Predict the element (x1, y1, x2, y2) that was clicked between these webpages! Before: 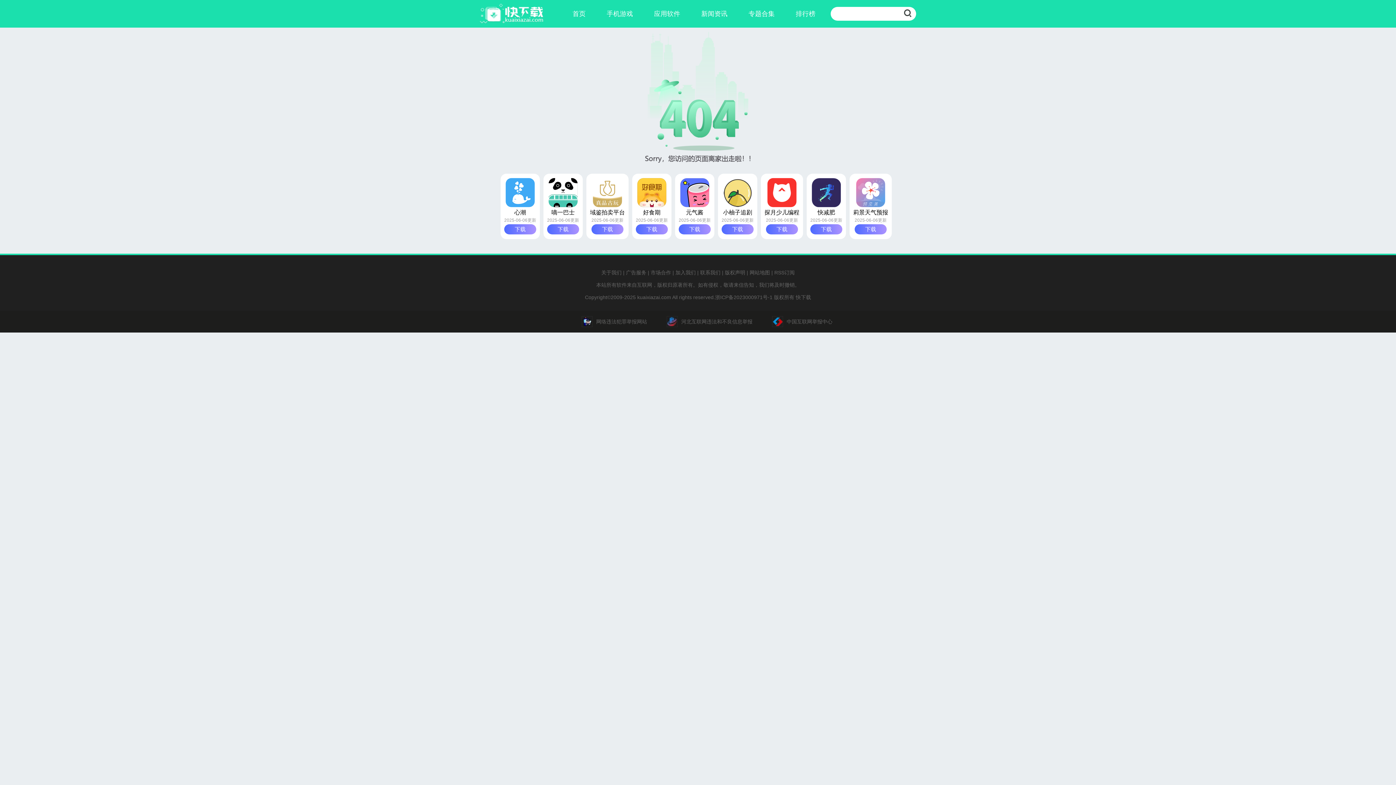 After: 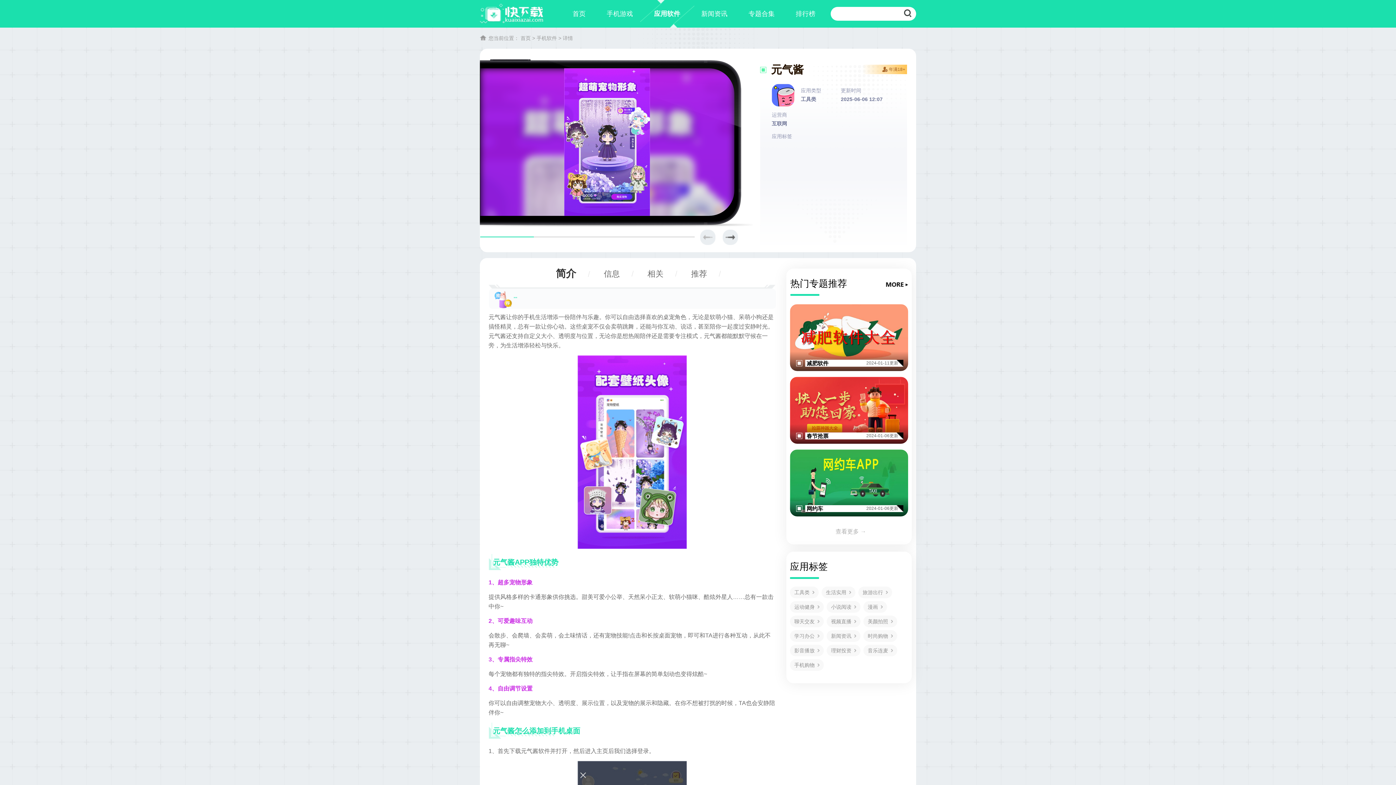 Action: label: 元气酱

2025-06-06更新

下载 bbox: (675, 173, 714, 239)